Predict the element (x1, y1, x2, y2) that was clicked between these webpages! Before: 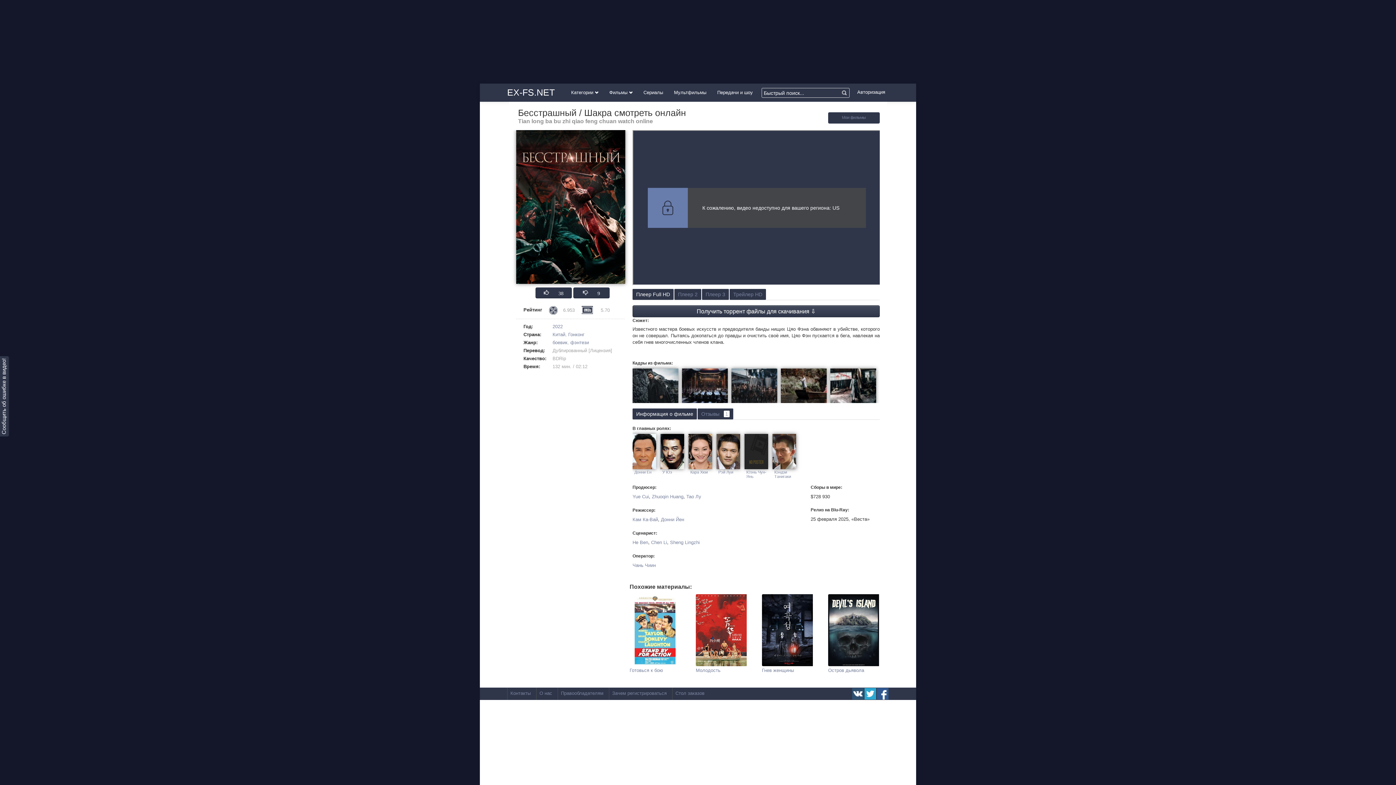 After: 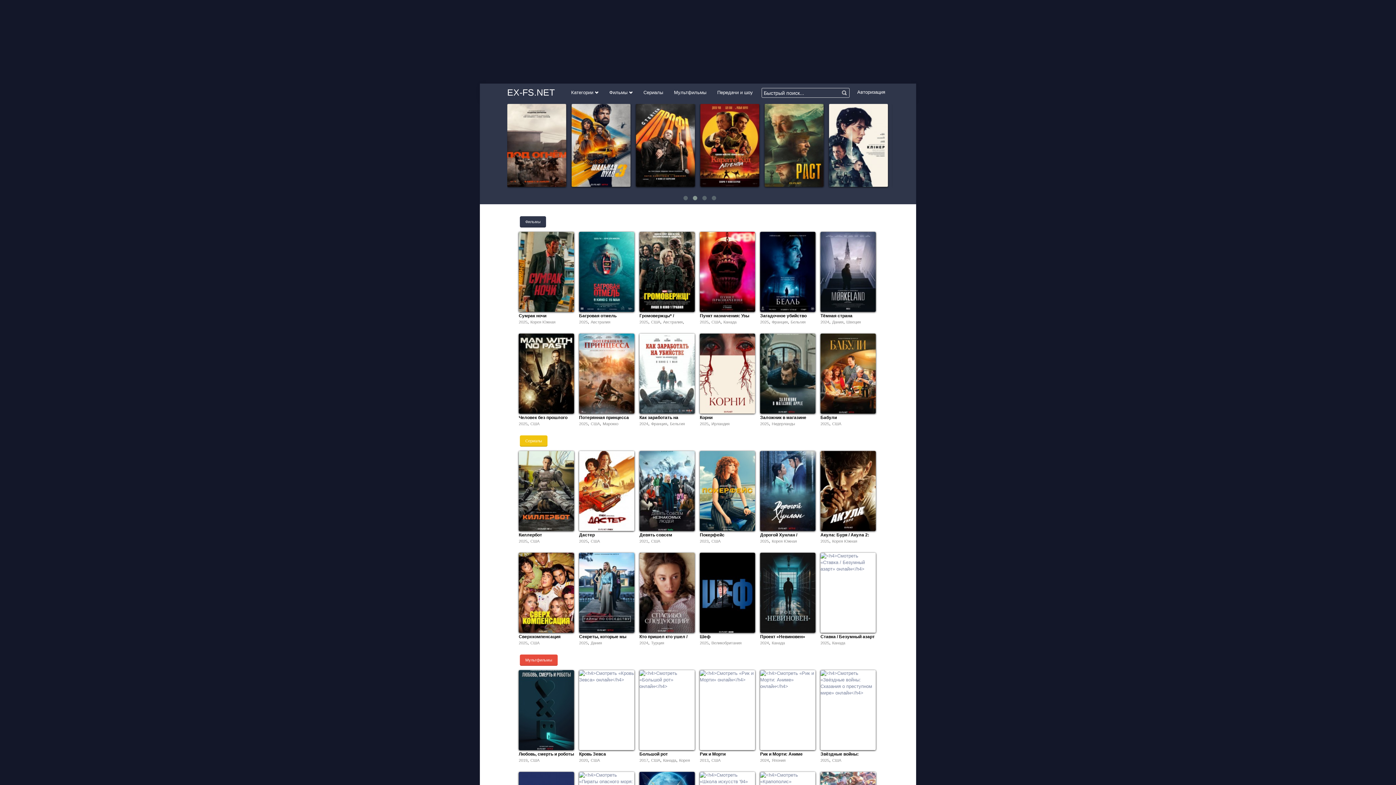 Action: label: EX-FS.NET bbox: (507, 83, 565, 99)